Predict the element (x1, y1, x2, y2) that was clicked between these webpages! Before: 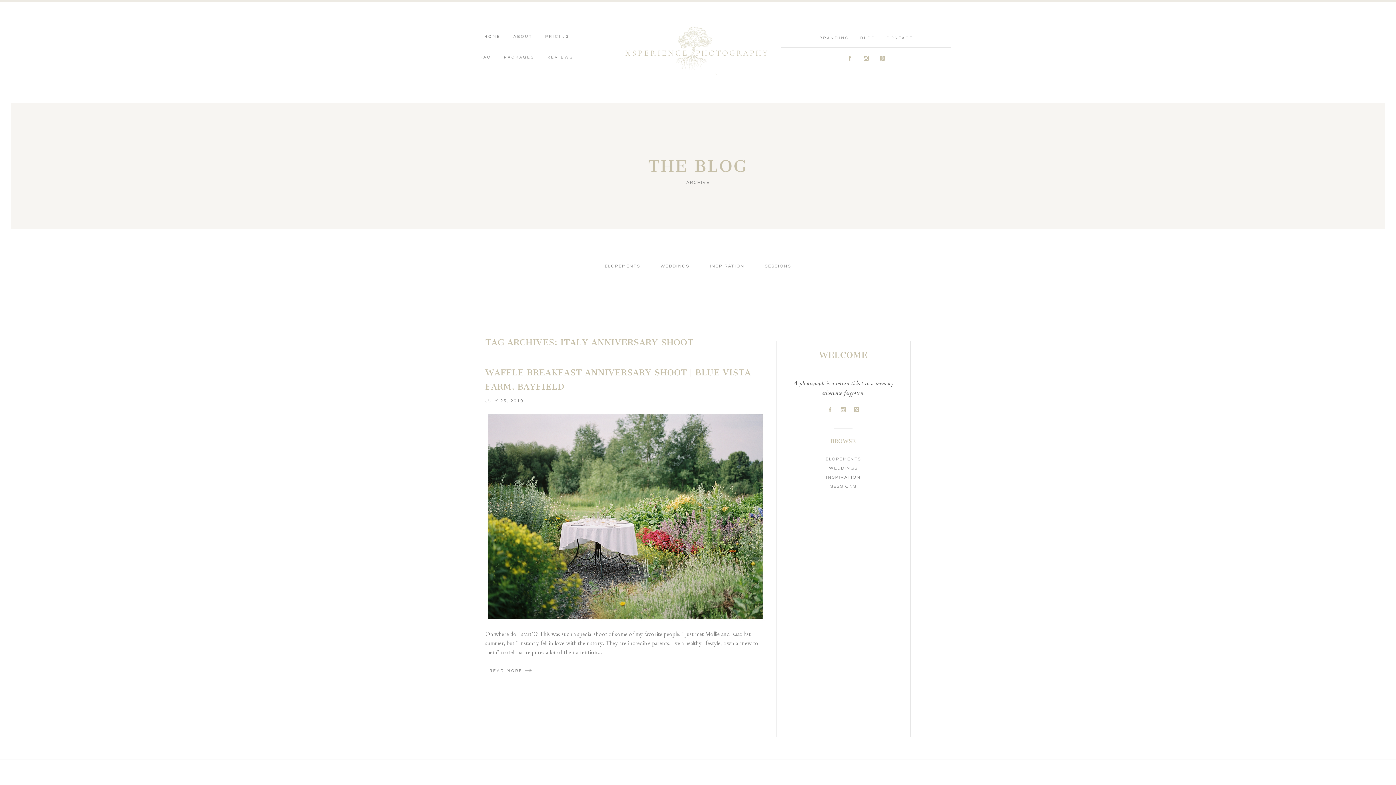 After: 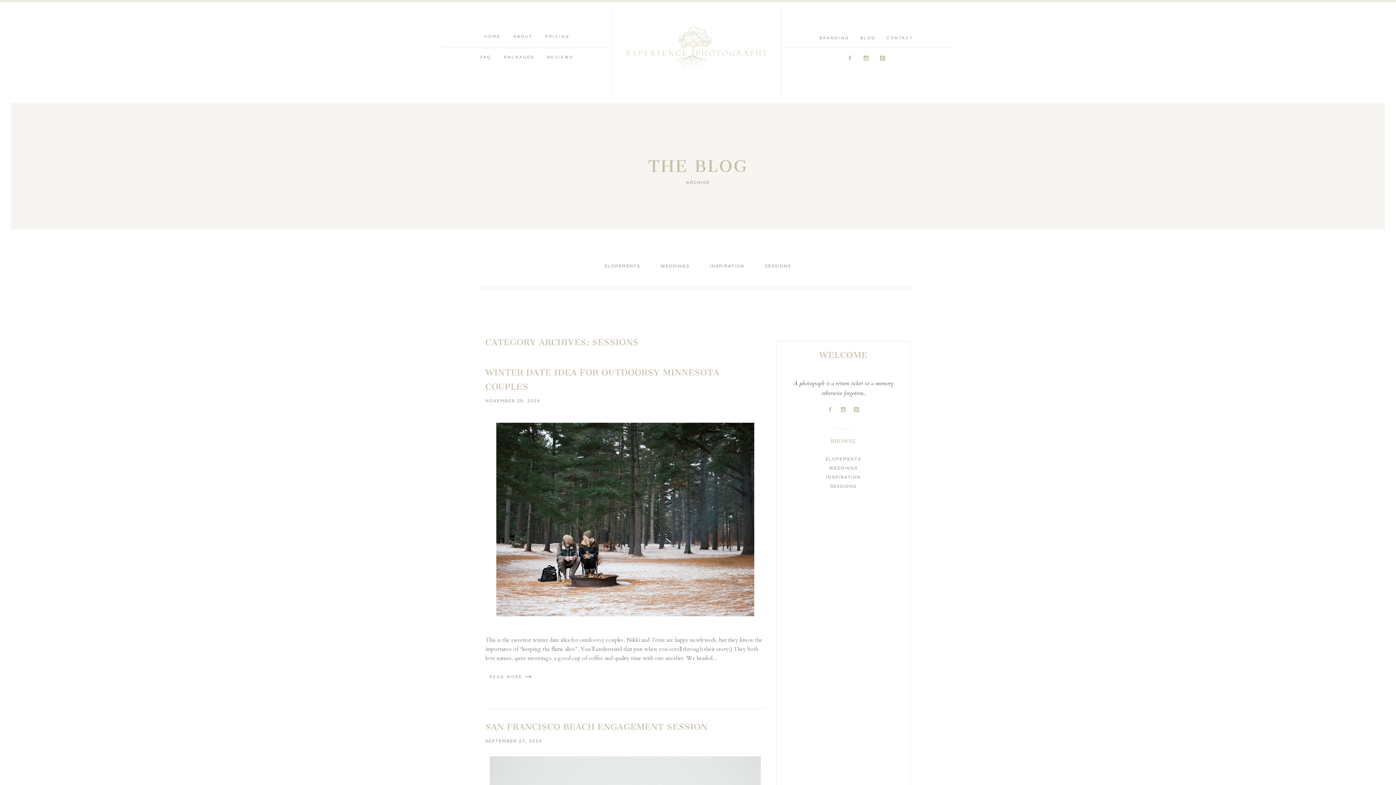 Action: label: SESSIONS bbox: (788, 482, 899, 491)